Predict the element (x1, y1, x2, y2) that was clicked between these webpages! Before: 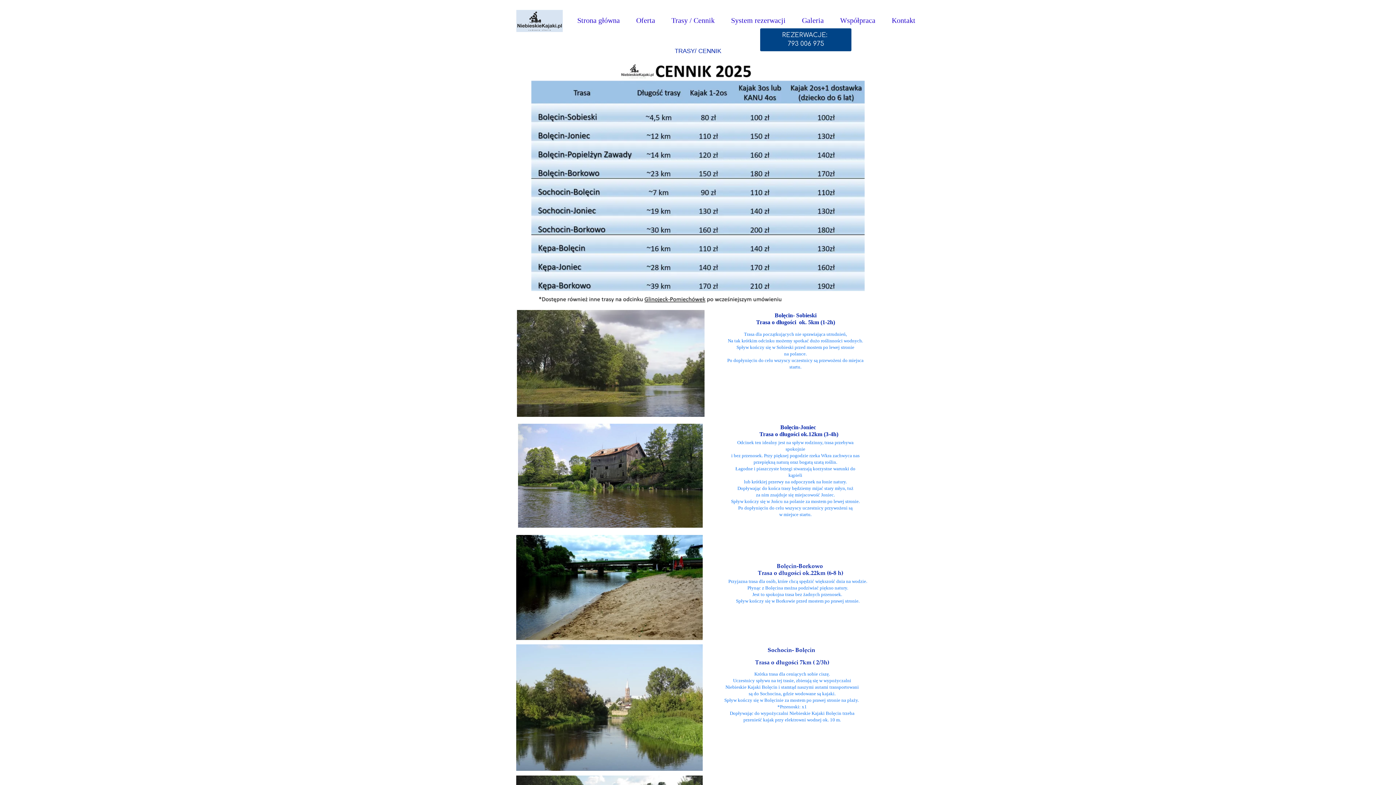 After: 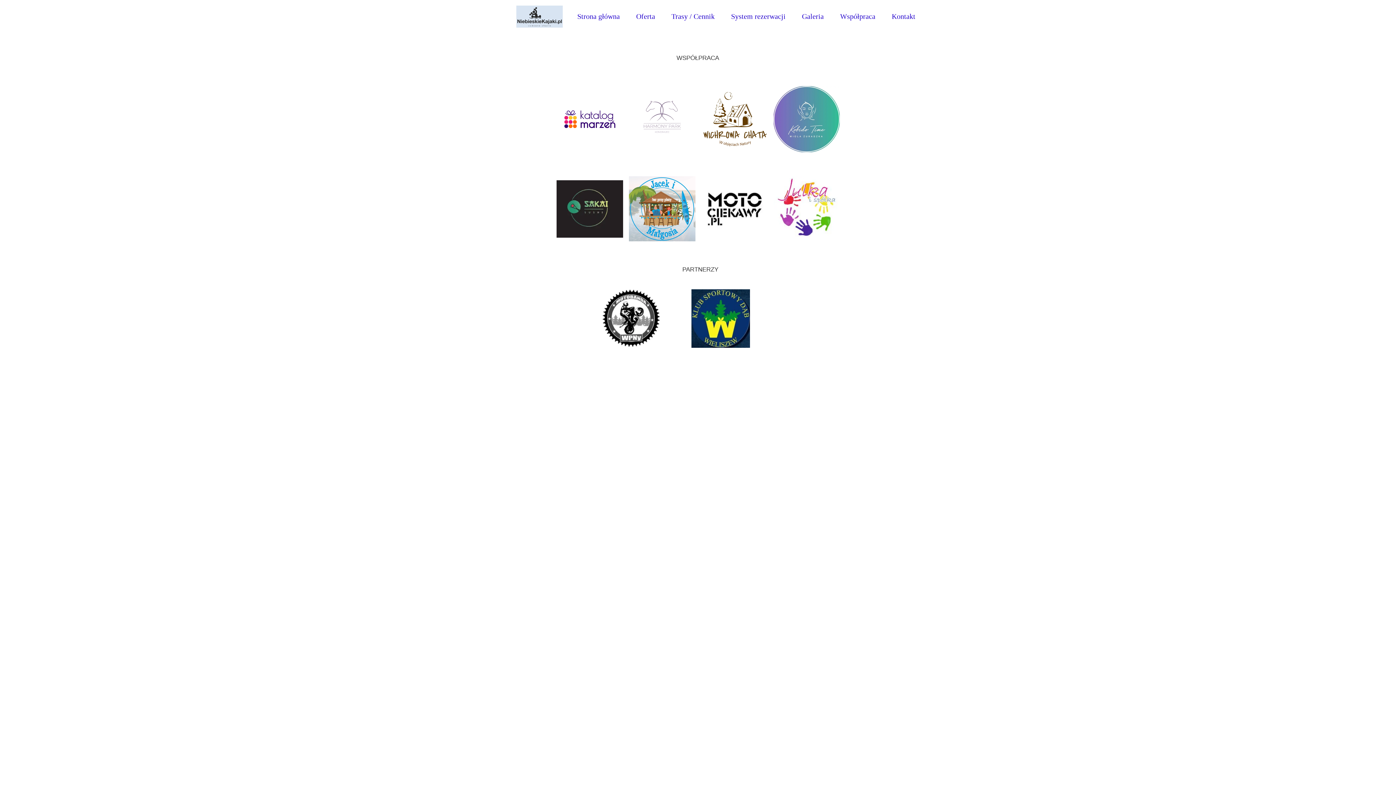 Action: label: Współpraca bbox: (833, 12, 882, 29)